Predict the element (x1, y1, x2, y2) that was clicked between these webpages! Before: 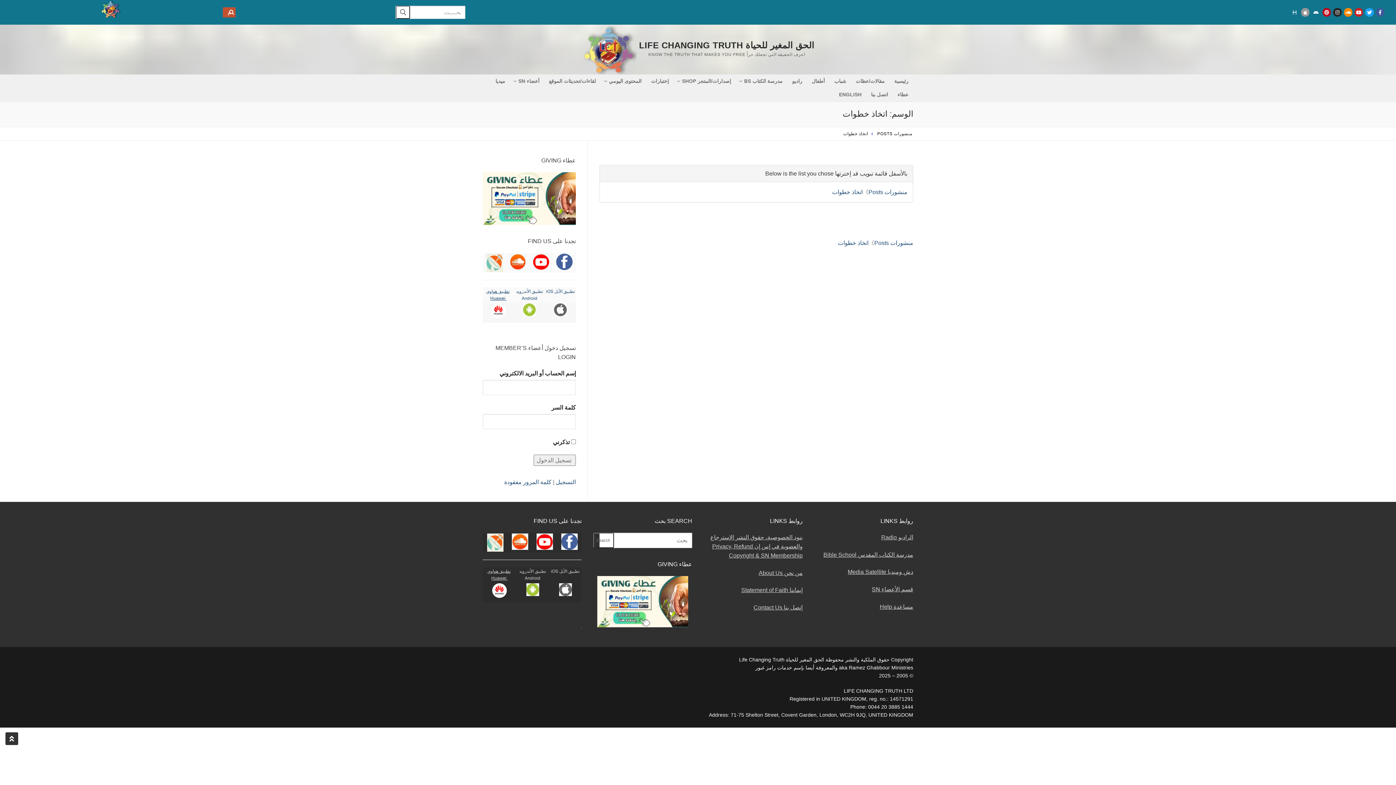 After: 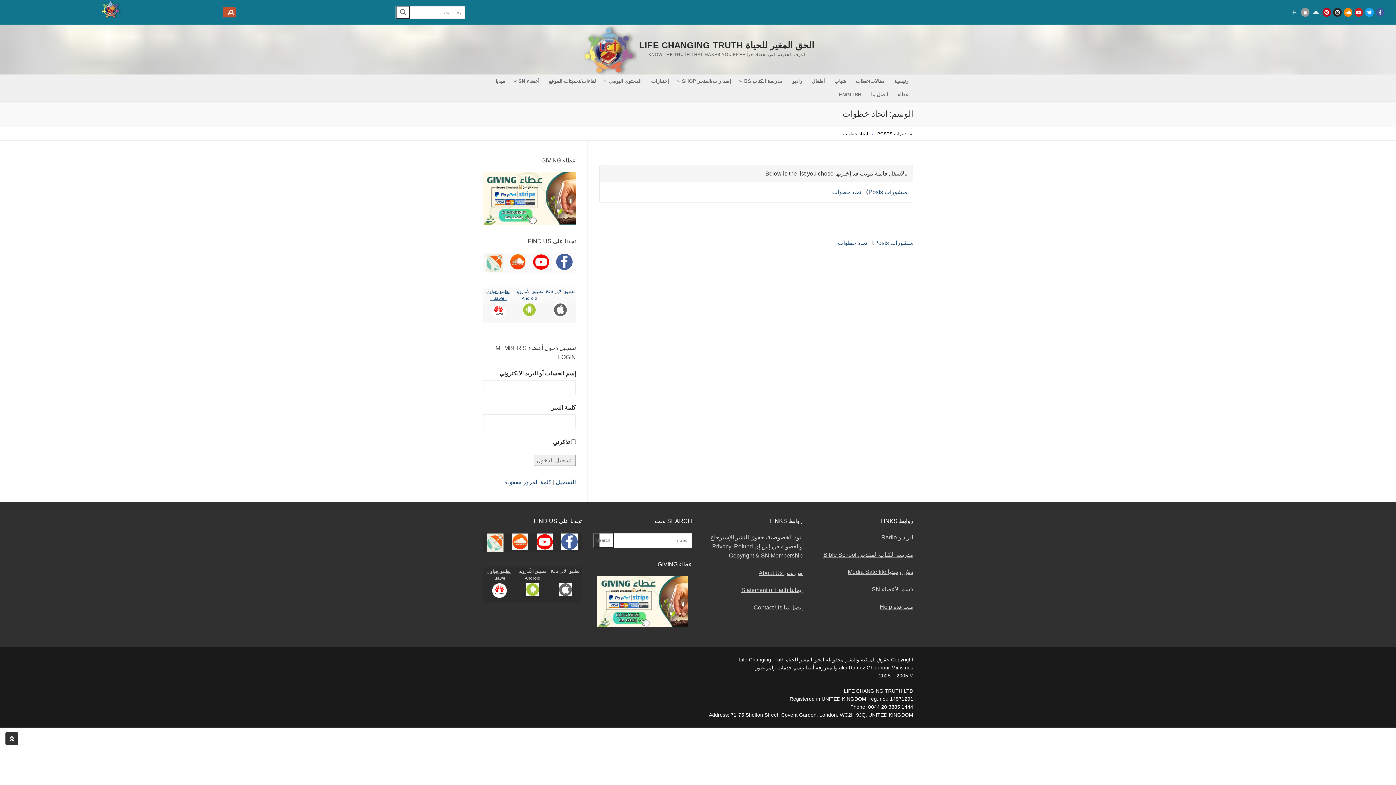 Action: bbox: (1312, 8, 1320, 16) label: Android u062au0637u0628u064au0642 u0623u0646u062fu0631u0648u064au062f